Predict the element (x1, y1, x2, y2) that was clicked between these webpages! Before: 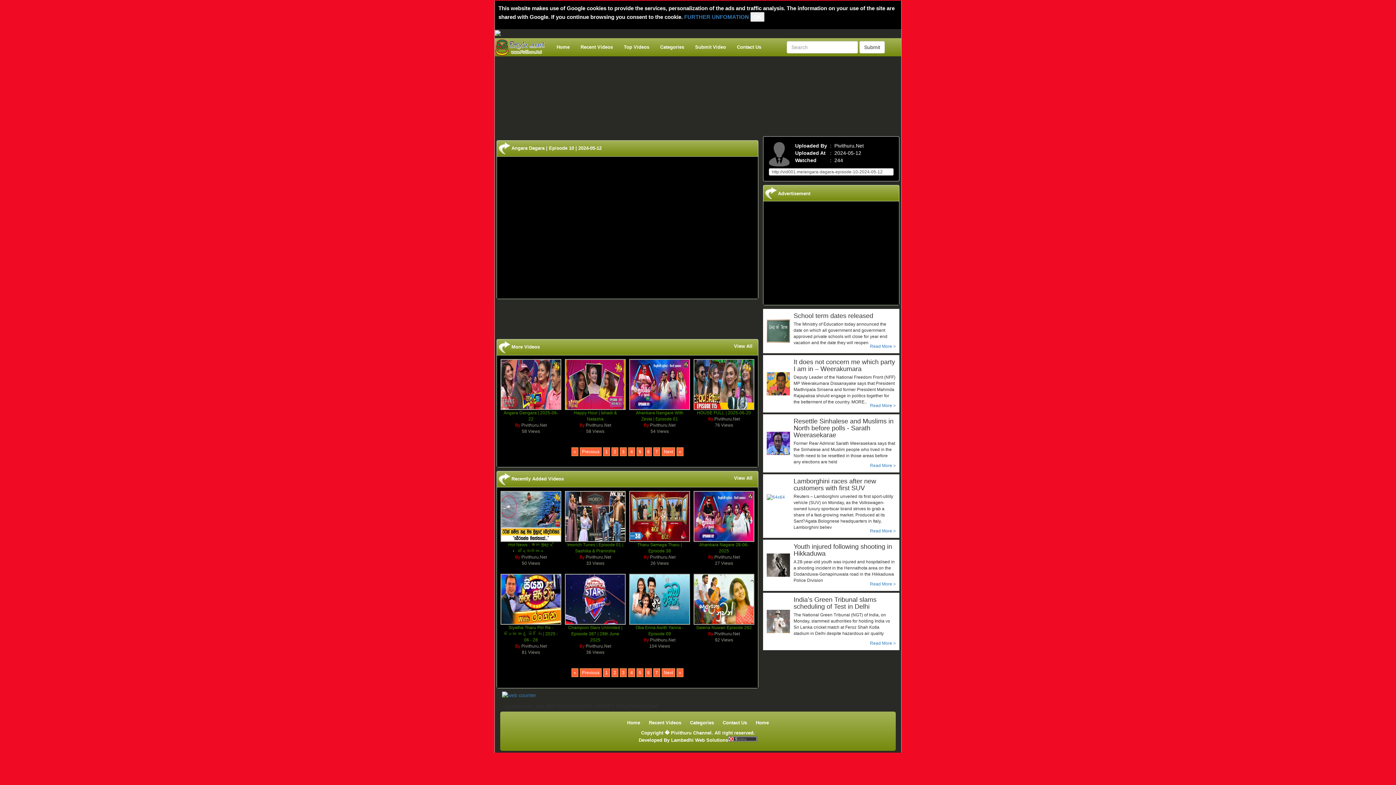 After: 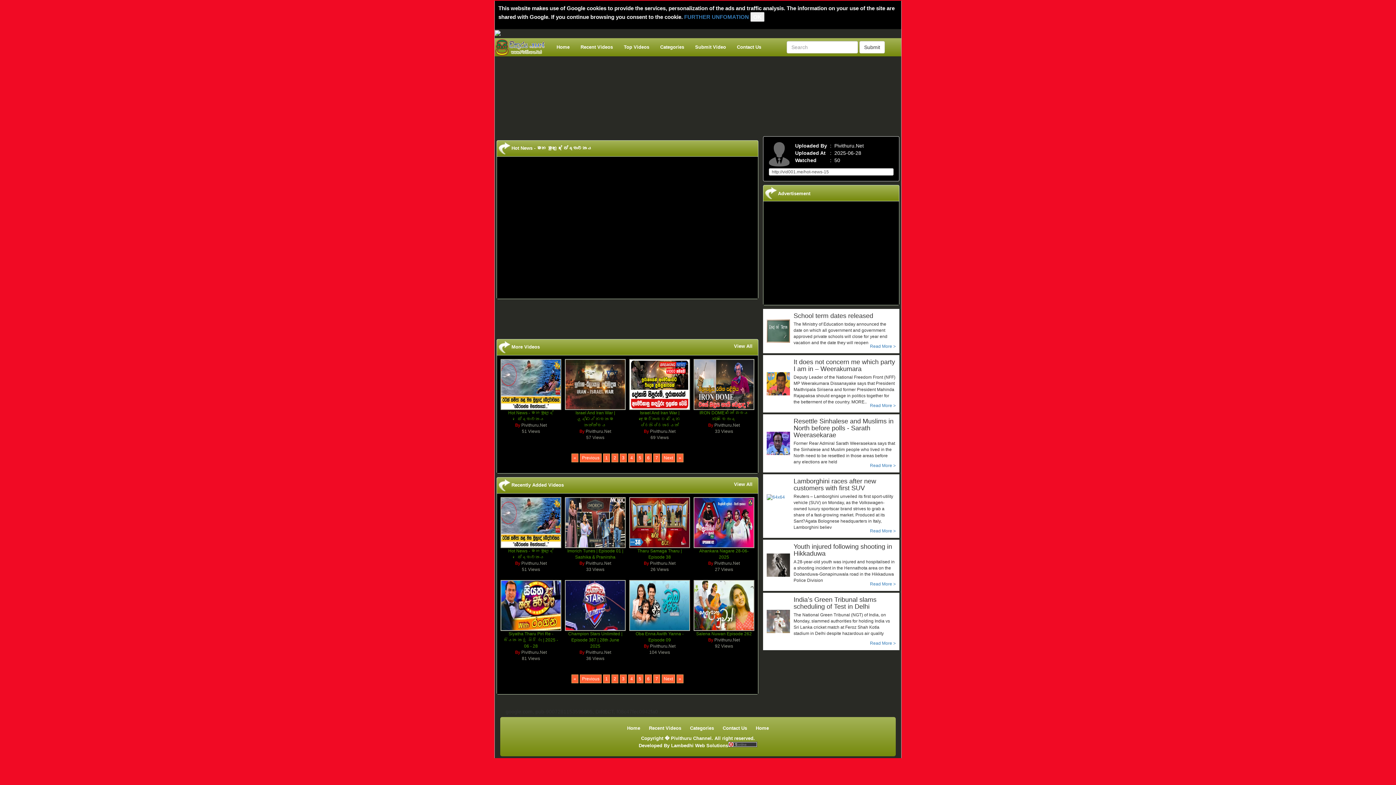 Action: bbox: (500, 491, 561, 542)